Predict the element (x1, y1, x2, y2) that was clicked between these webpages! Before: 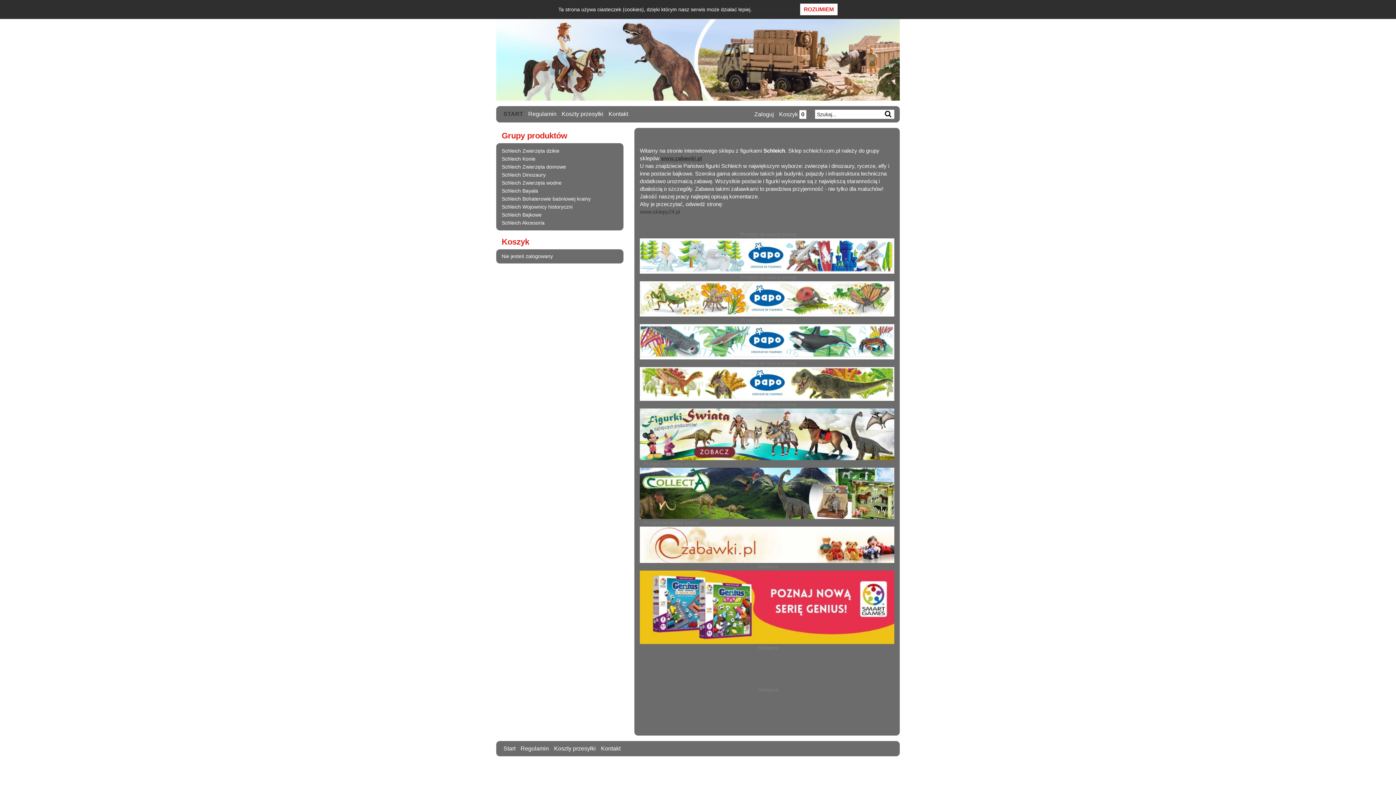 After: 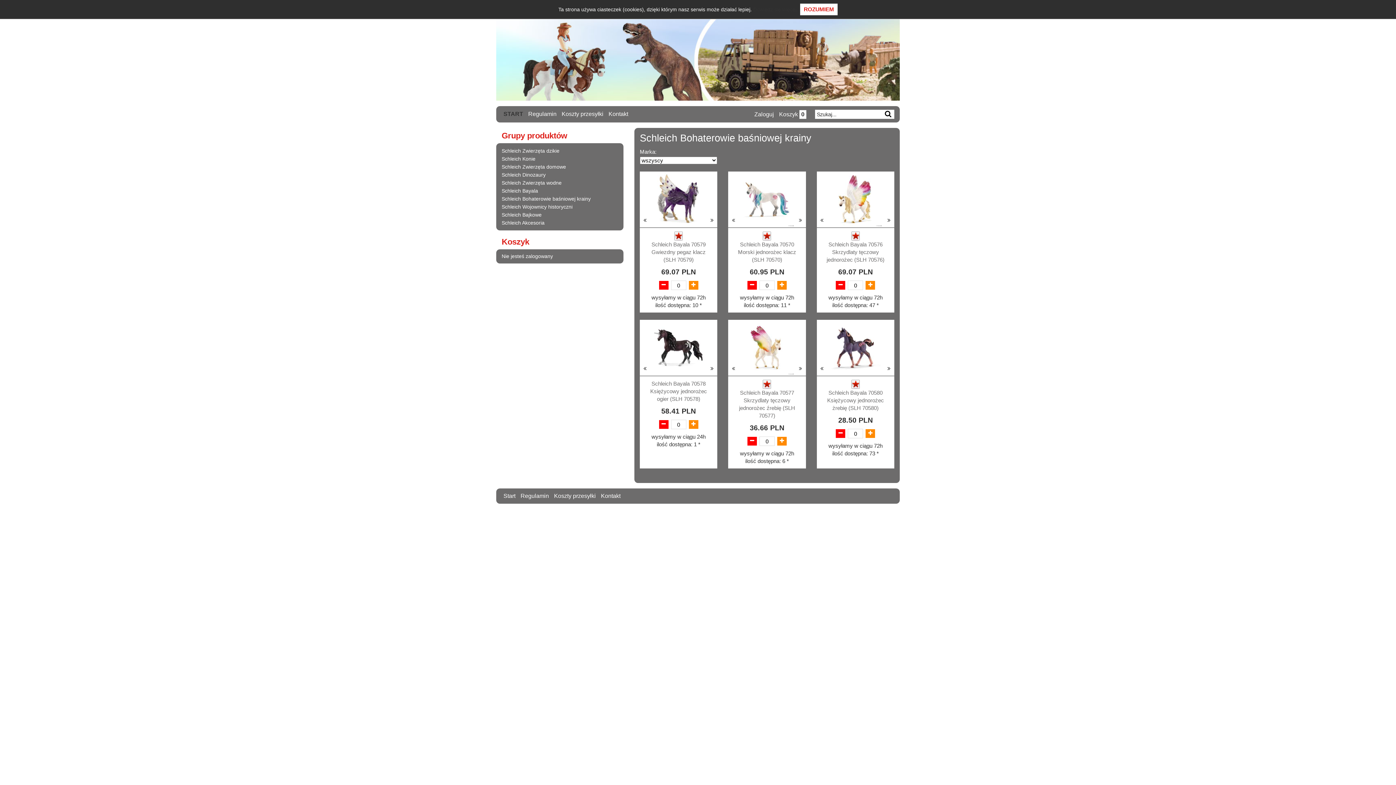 Action: bbox: (501, 194, 618, 202) label: Schleich Bohaterowie baśniowej krainy